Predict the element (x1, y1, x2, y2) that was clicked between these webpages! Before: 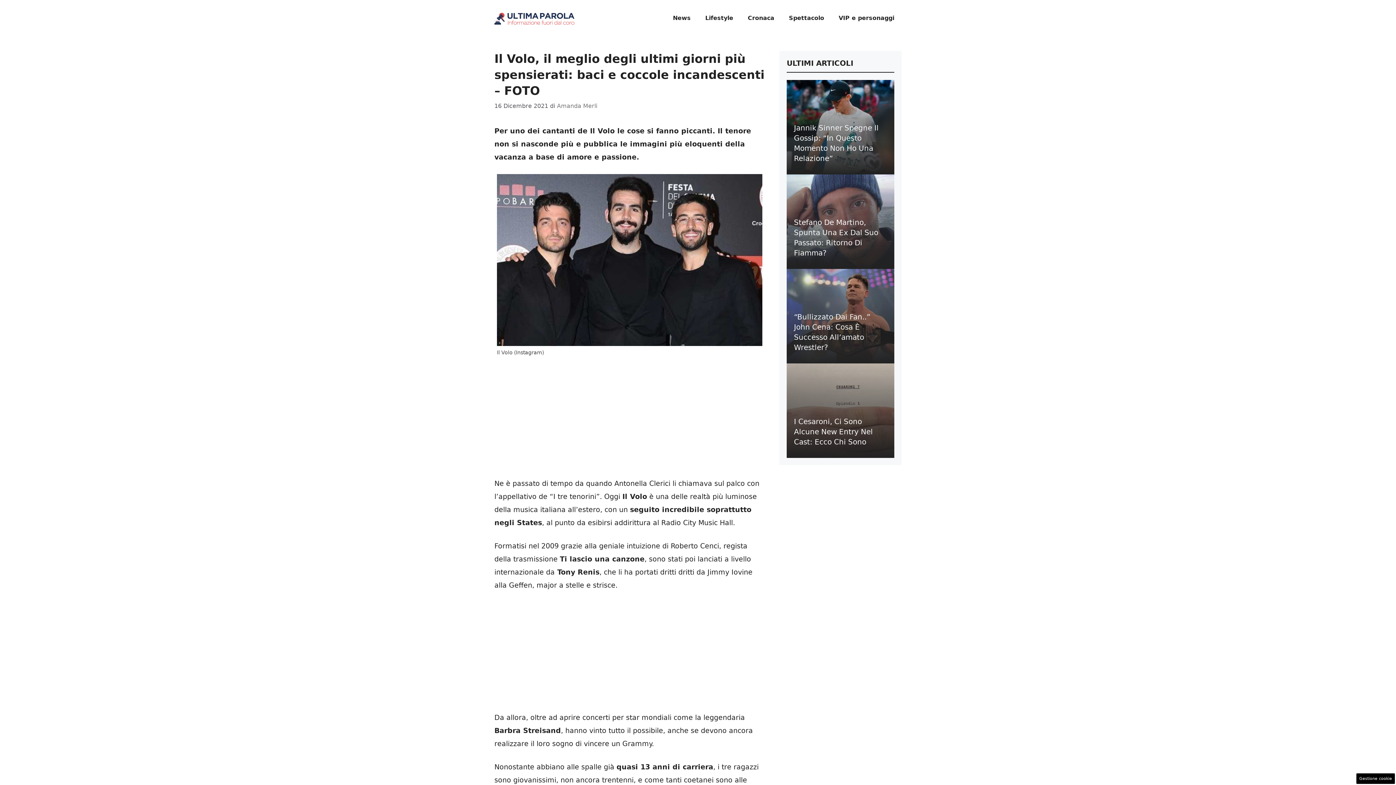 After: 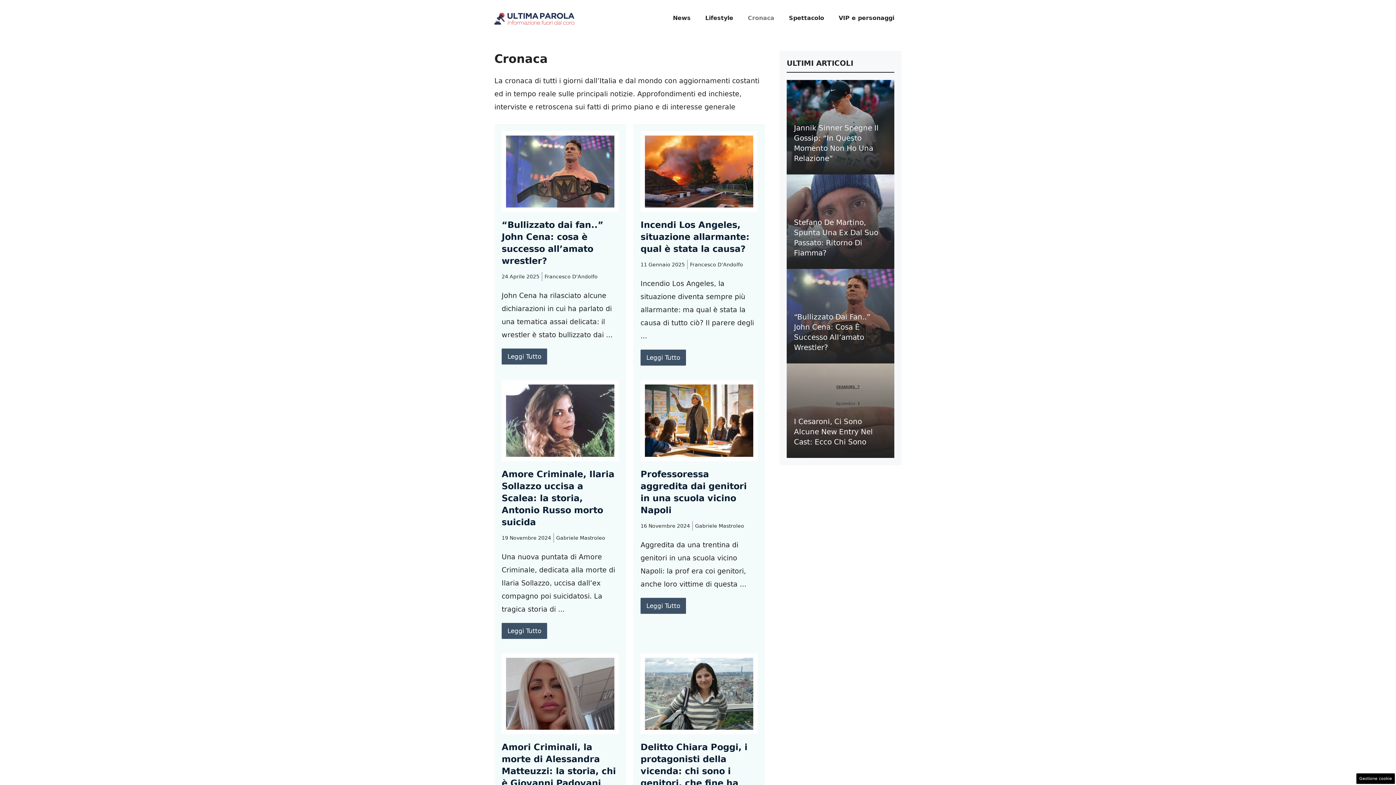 Action: label: Cronaca bbox: (740, 7, 781, 29)